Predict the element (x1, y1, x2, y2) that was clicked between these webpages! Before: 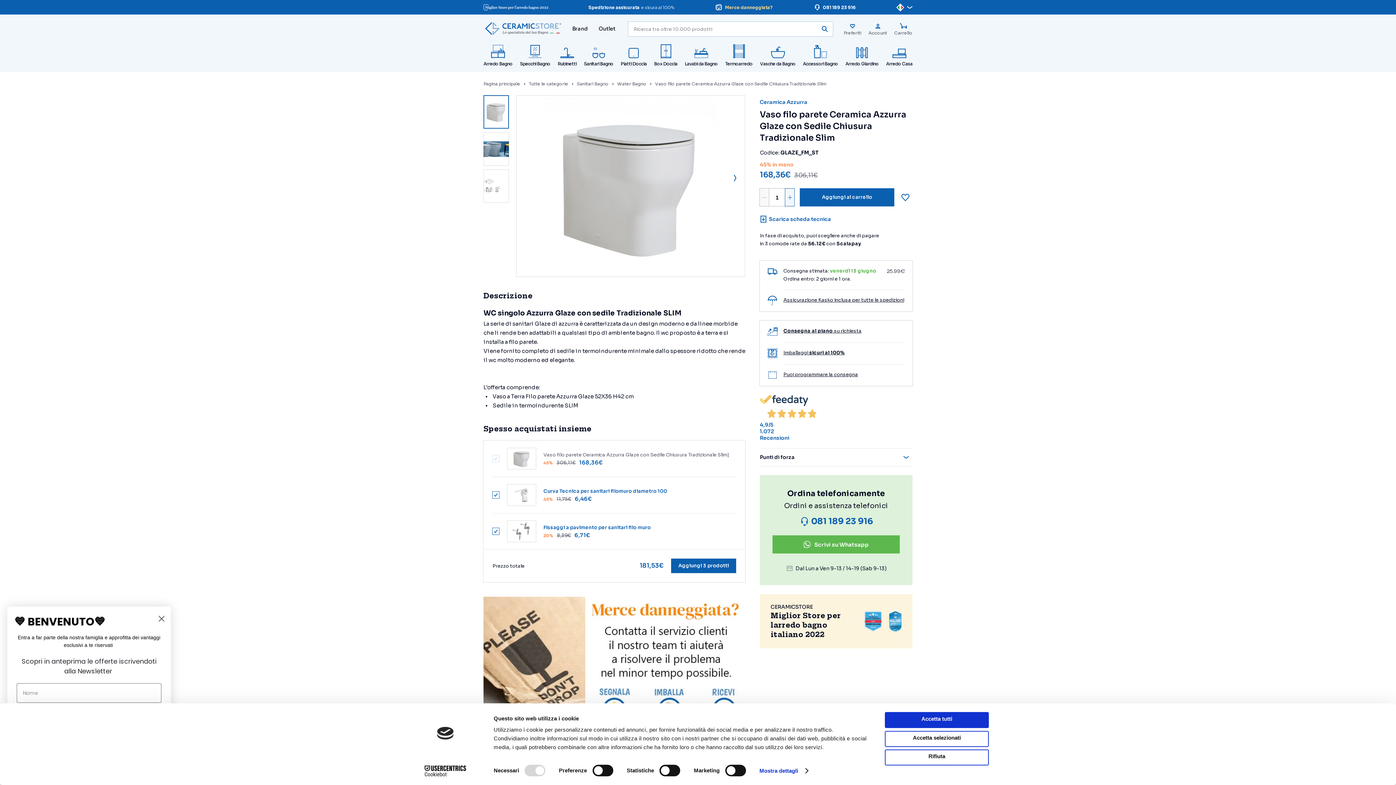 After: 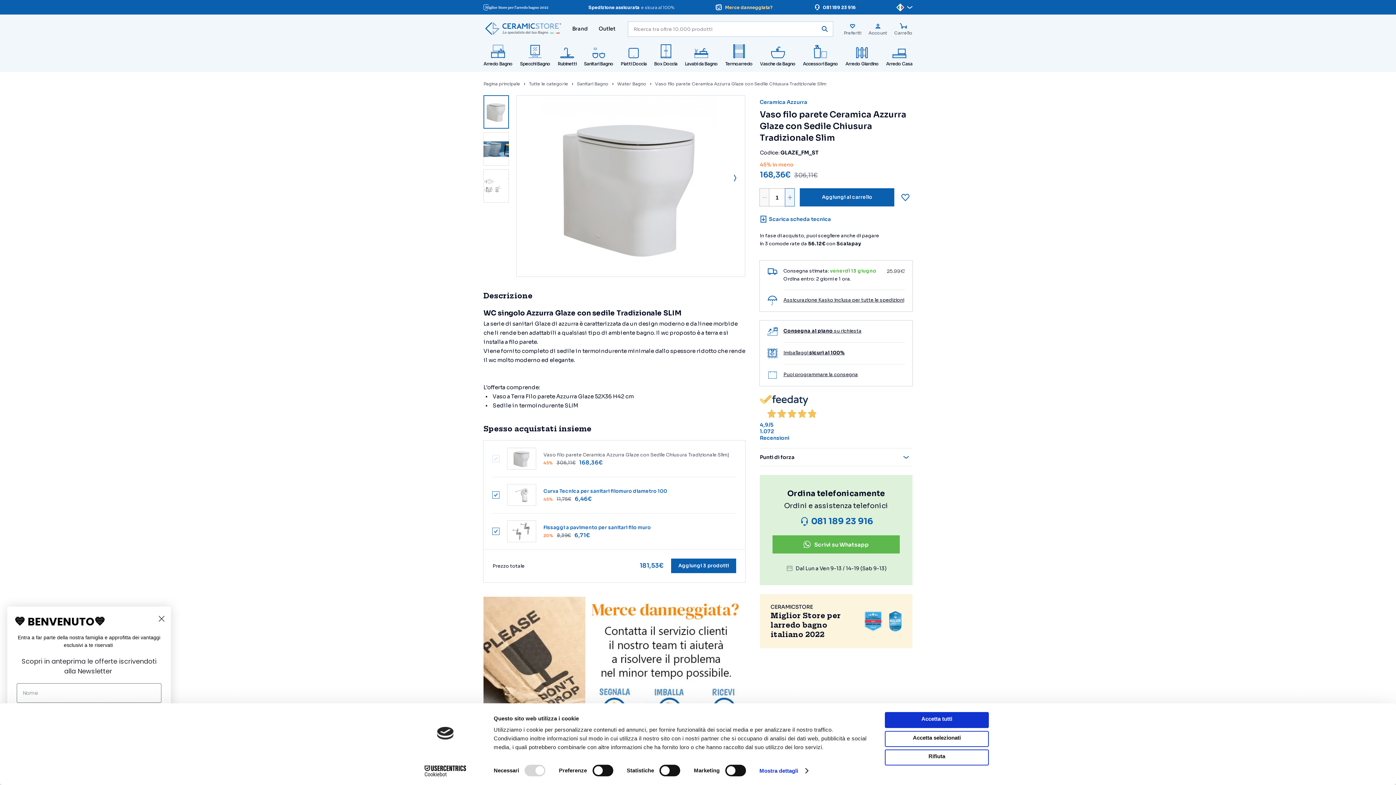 Action: label: 081 189 23 916 bbox: (772, 515, 900, 528)